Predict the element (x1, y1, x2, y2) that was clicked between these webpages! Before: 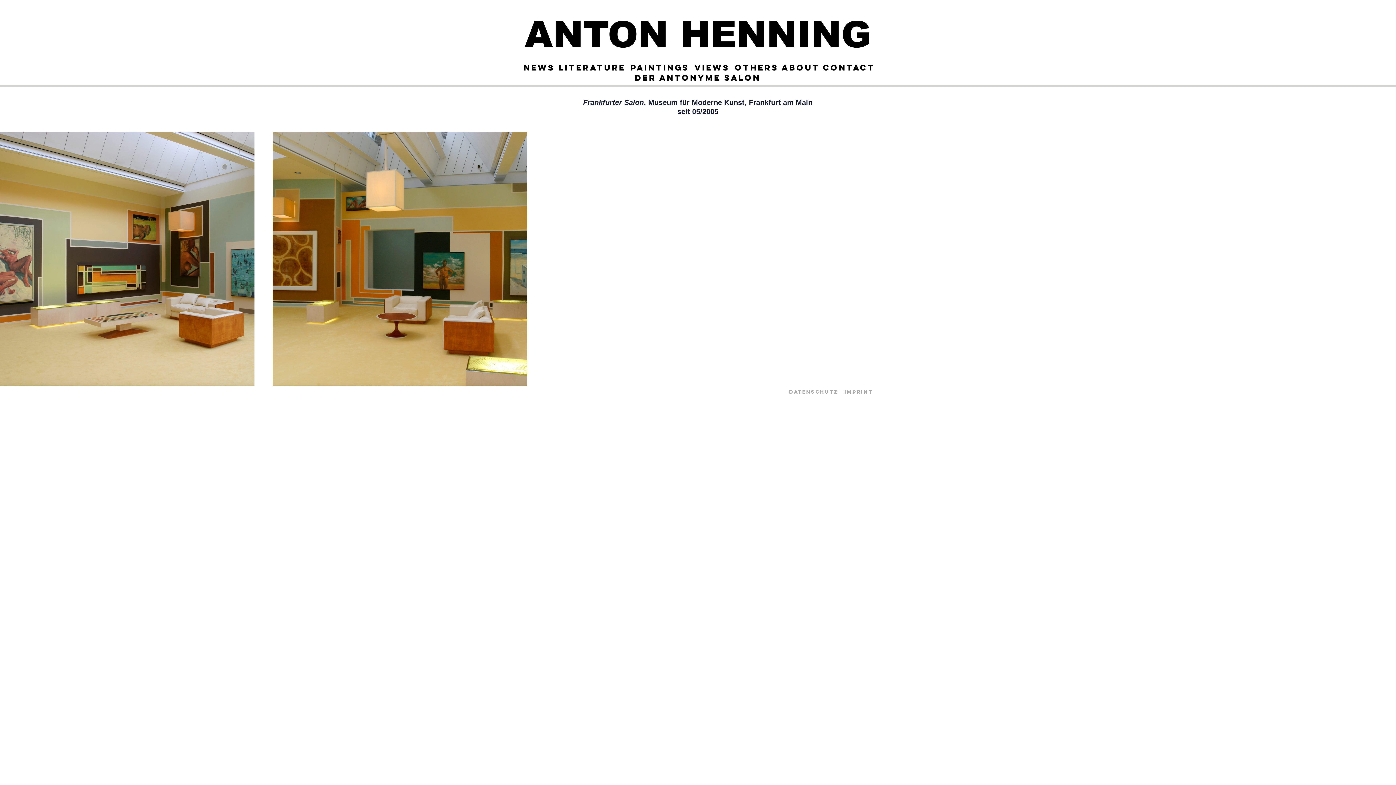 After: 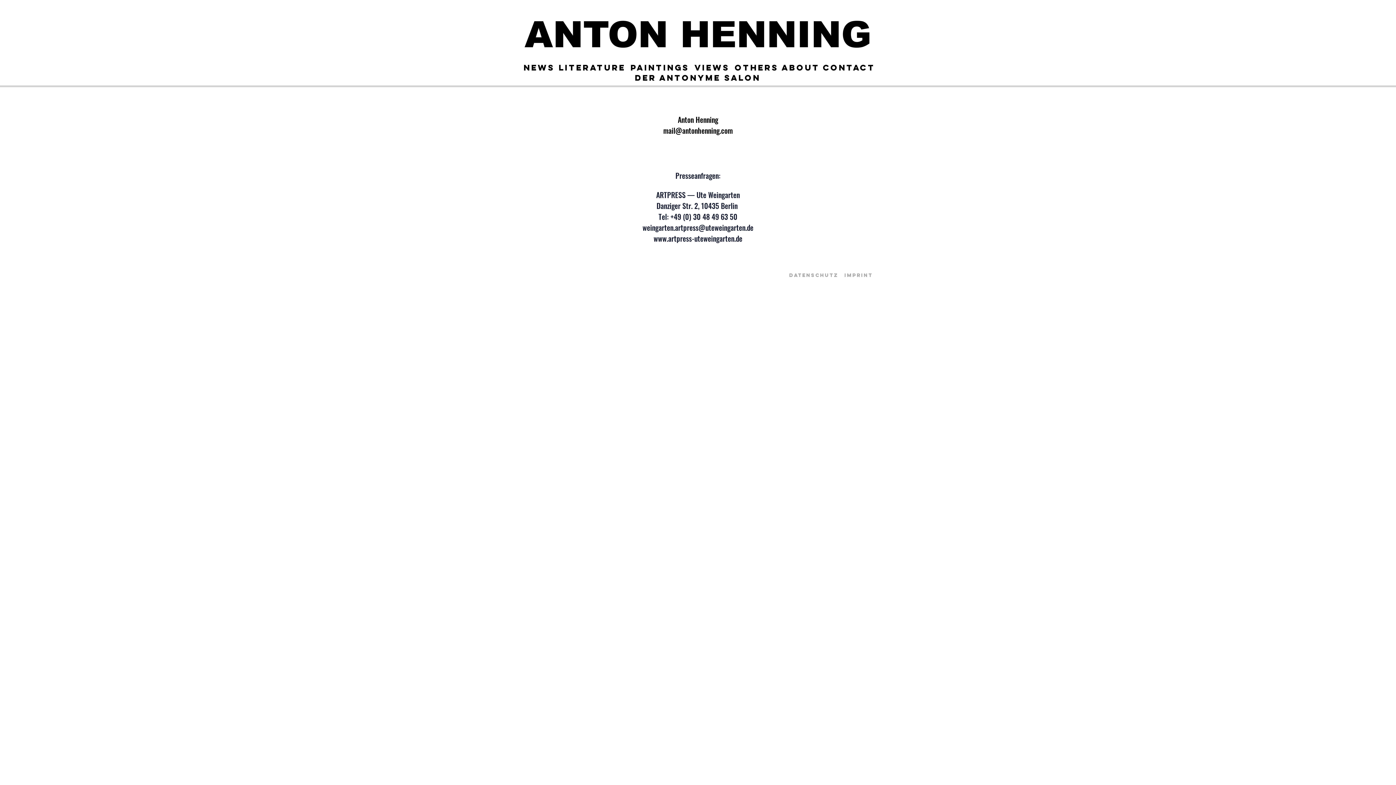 Action: label: Contact bbox: (820, 62, 878, 72)